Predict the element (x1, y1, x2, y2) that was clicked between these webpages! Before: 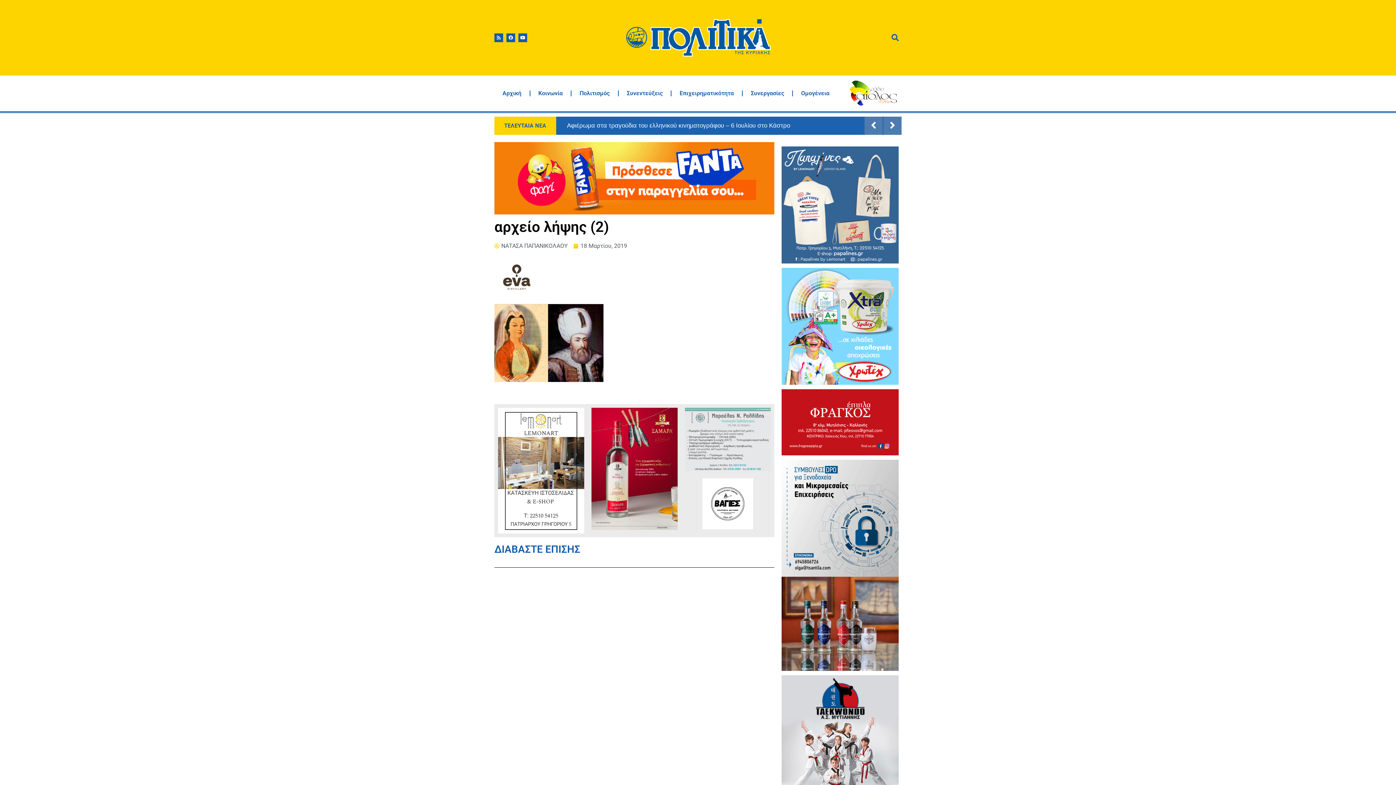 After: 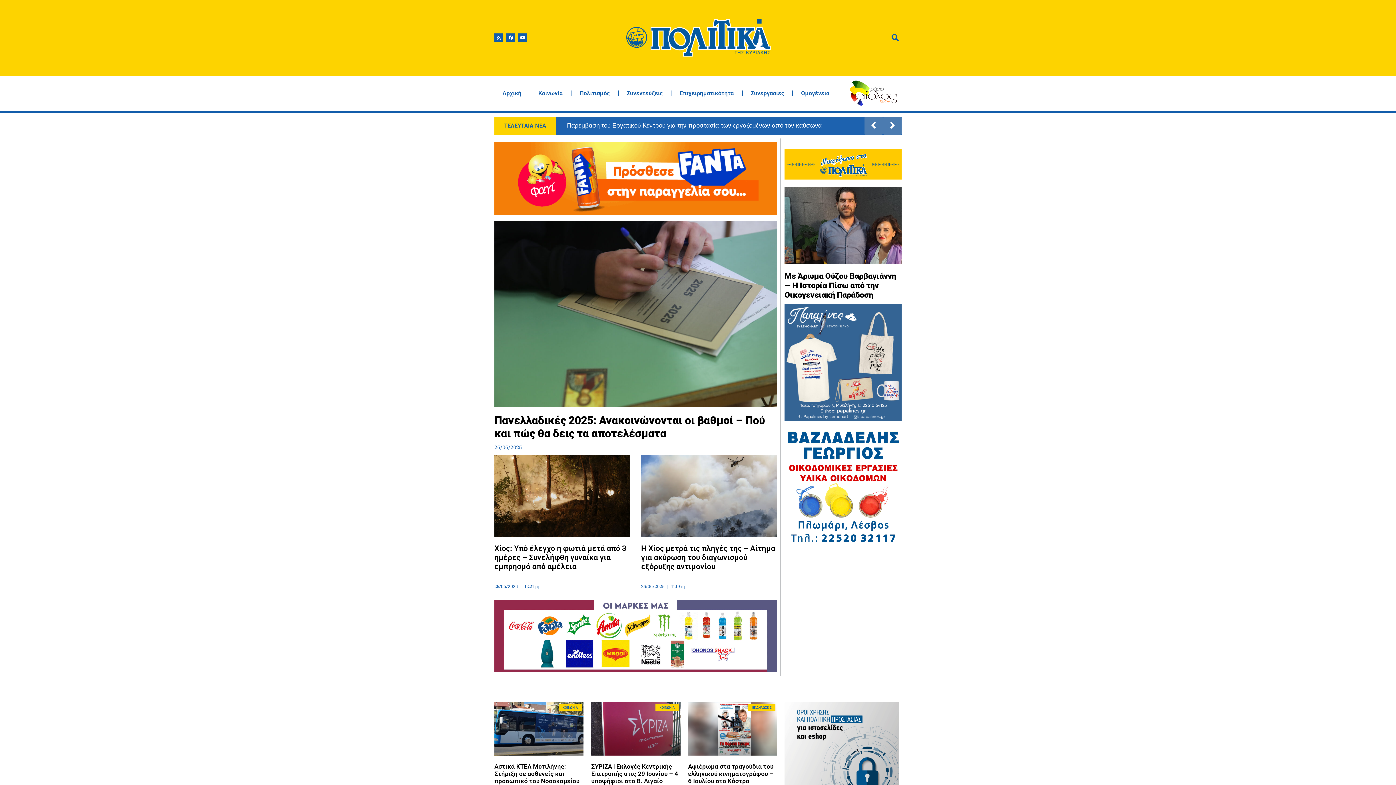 Action: bbox: (494, 85, 529, 101) label: Αρχική